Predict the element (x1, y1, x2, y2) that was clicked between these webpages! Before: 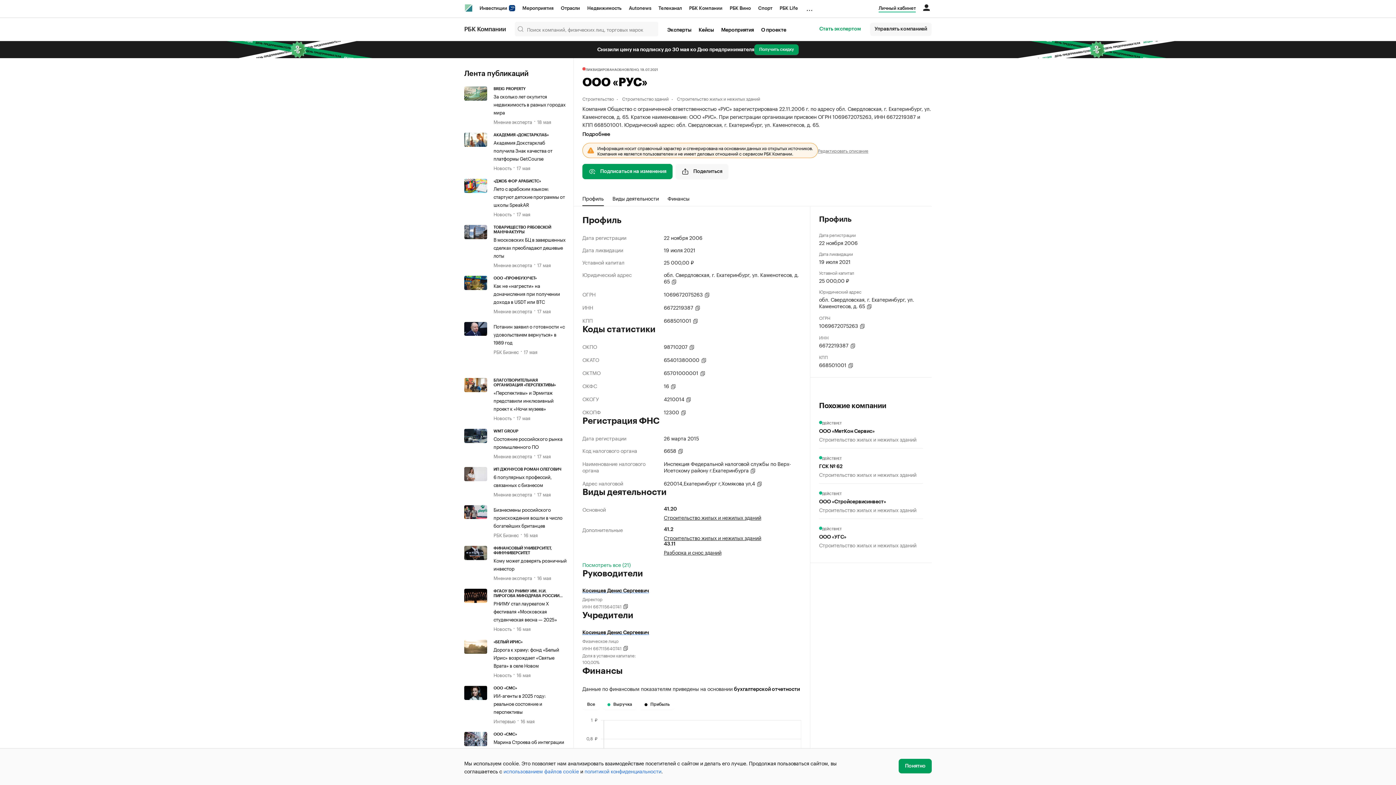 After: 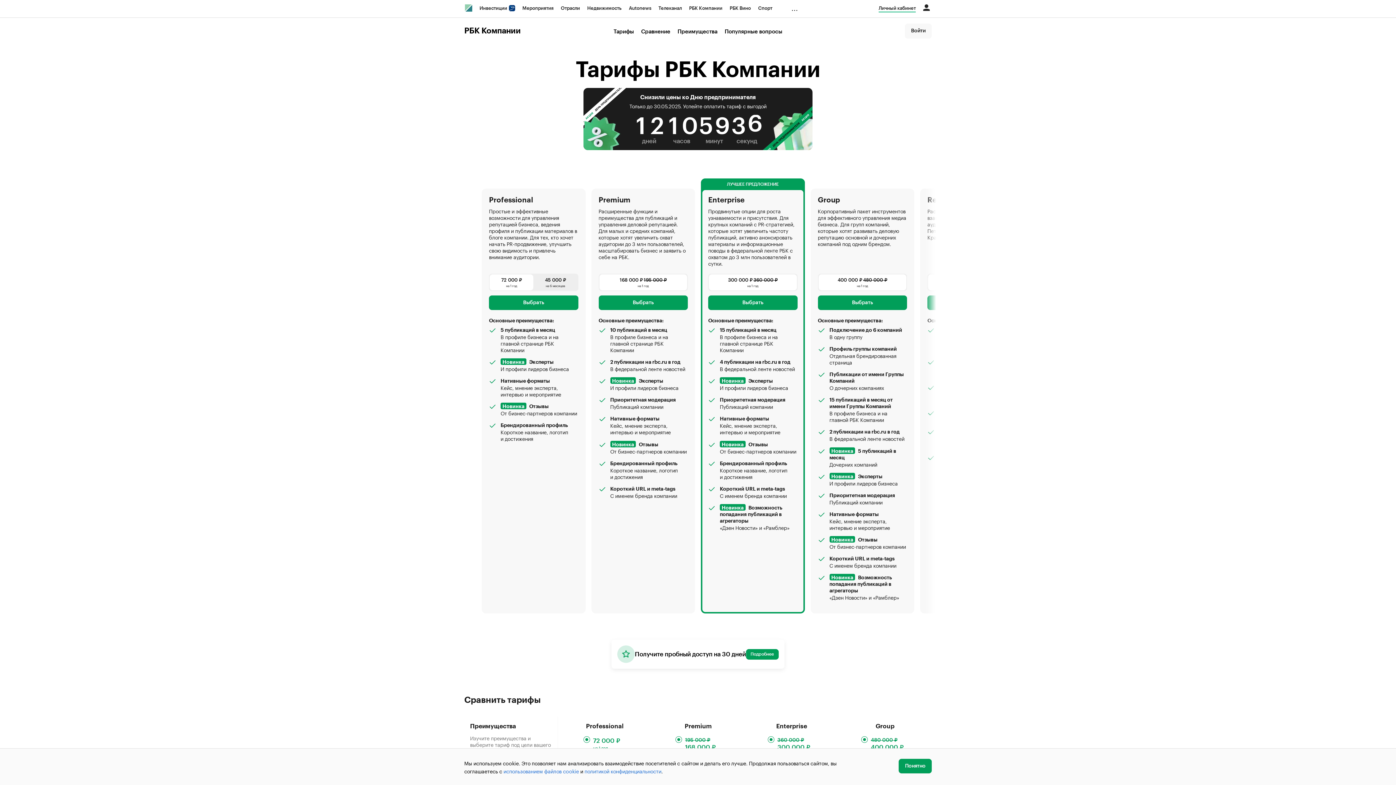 Action: label: Информация носит справочный характер и сгенерирована на основании данных из открытых источников.
Компания не является пользователем и не имеет деловых отношений с сервисом РБК Компании. bbox: (582, 142, 818, 158)